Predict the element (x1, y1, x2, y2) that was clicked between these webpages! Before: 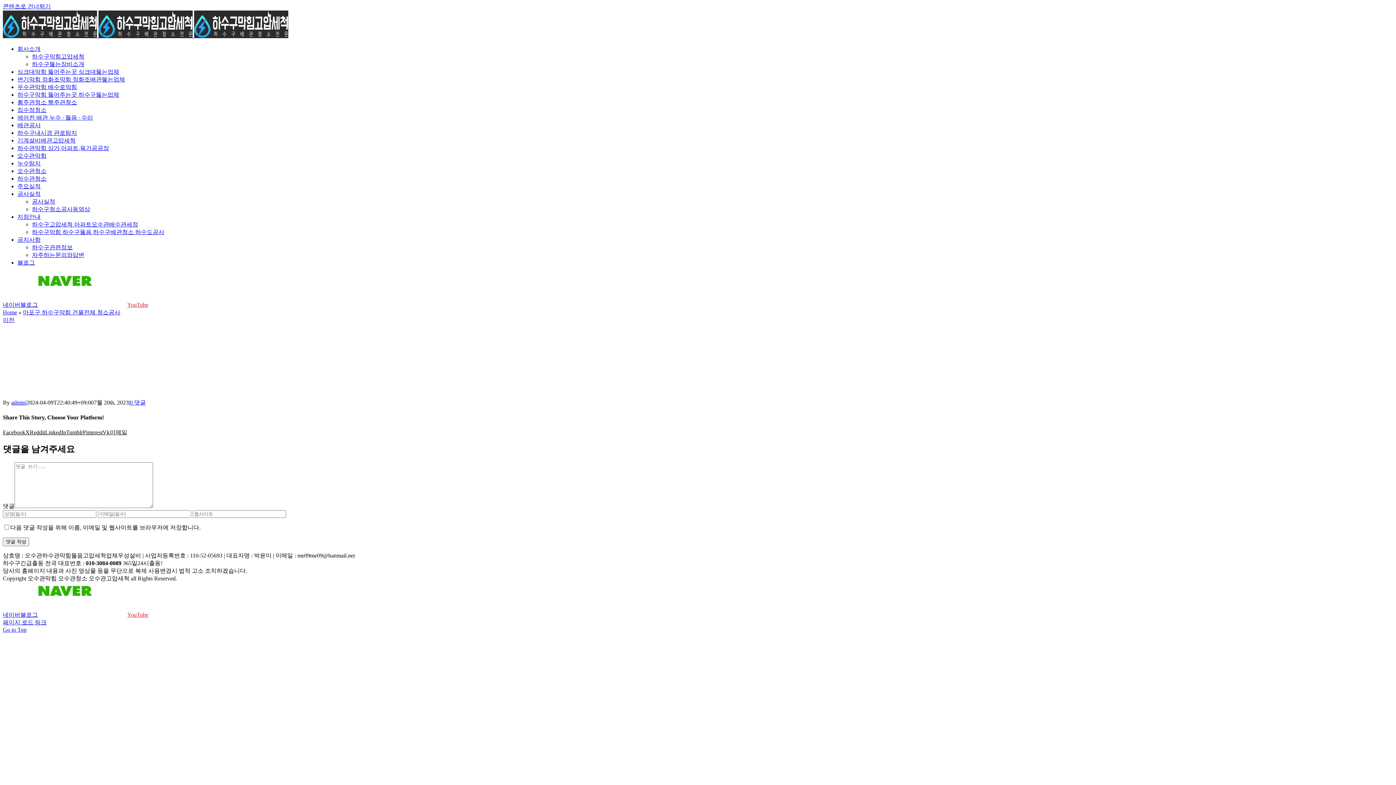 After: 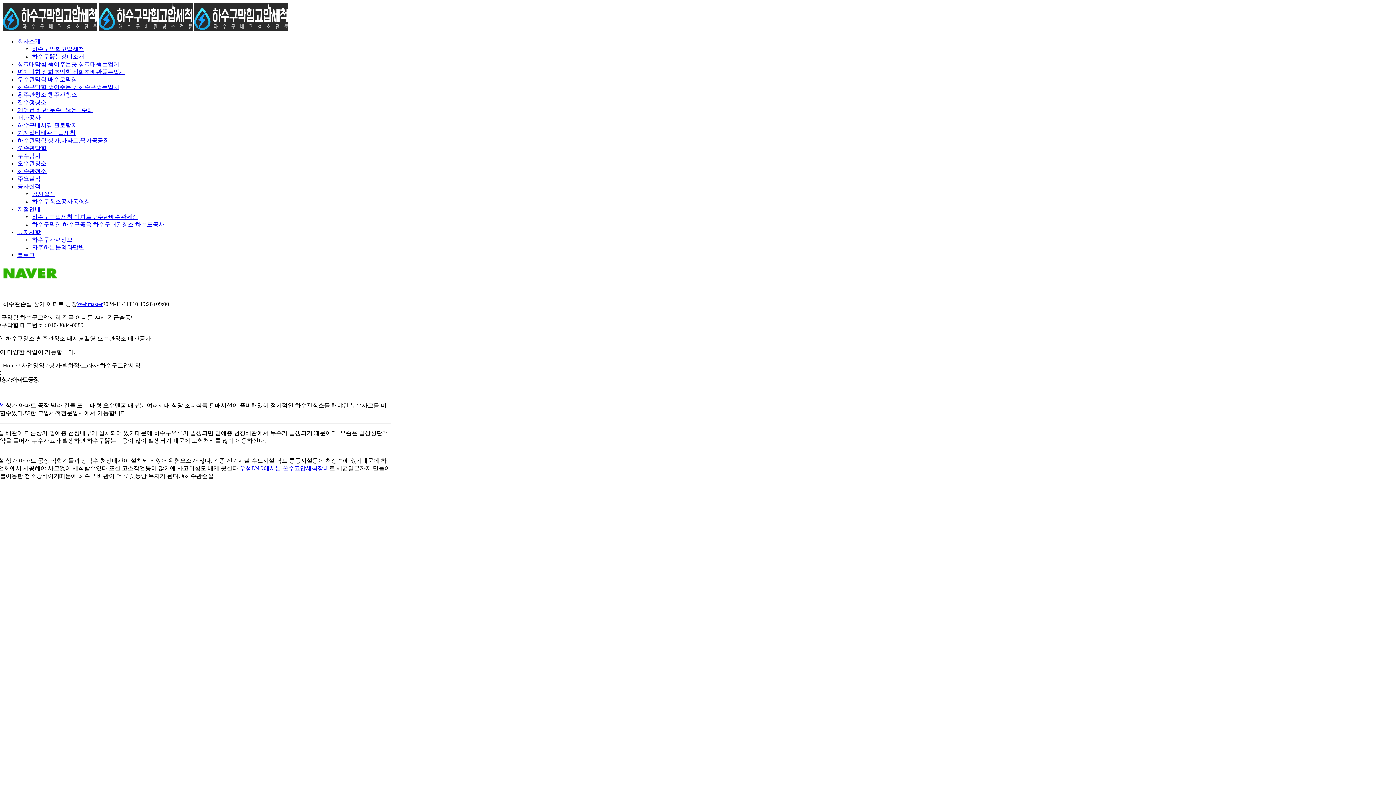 Action: bbox: (17, 145, 109, 151) label: 하수관막힘 상가,아파트,육가공공장